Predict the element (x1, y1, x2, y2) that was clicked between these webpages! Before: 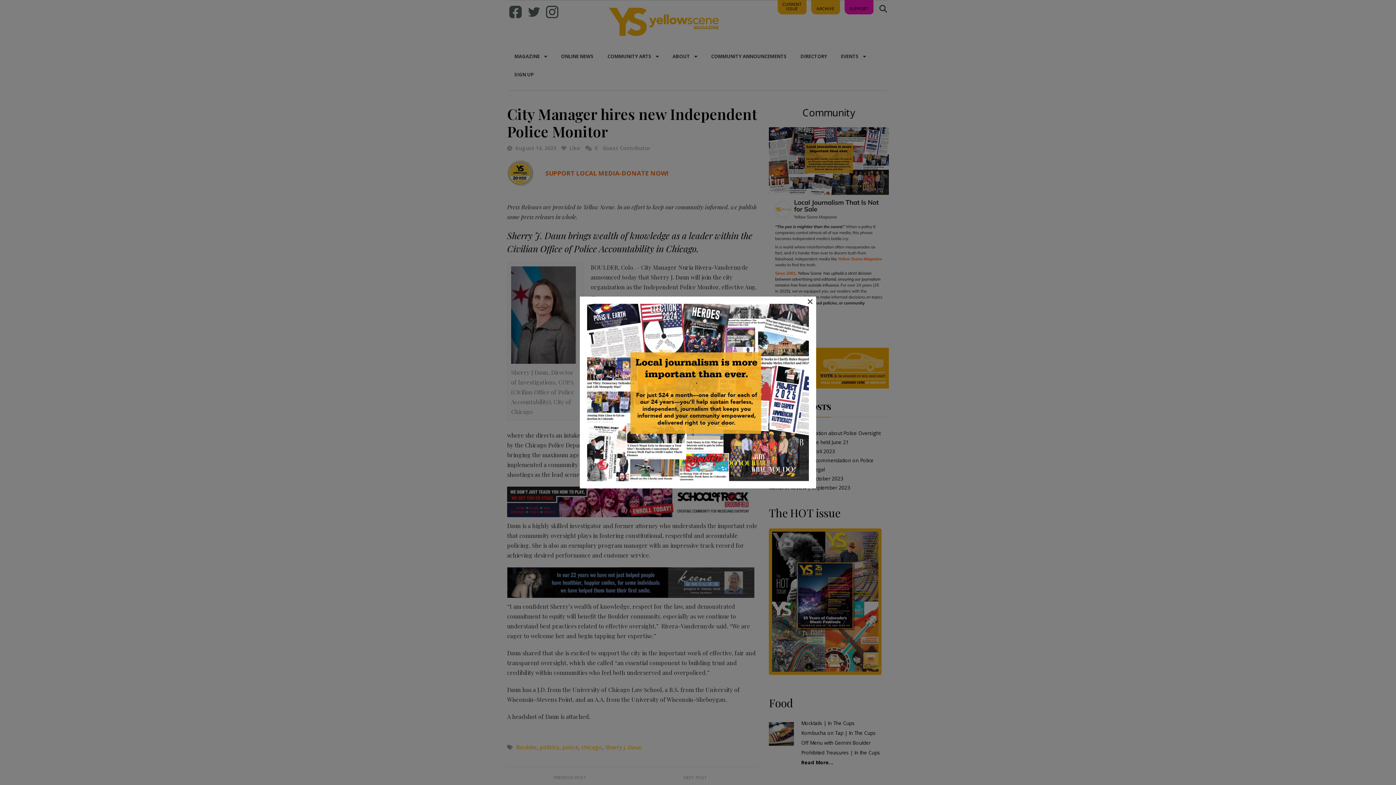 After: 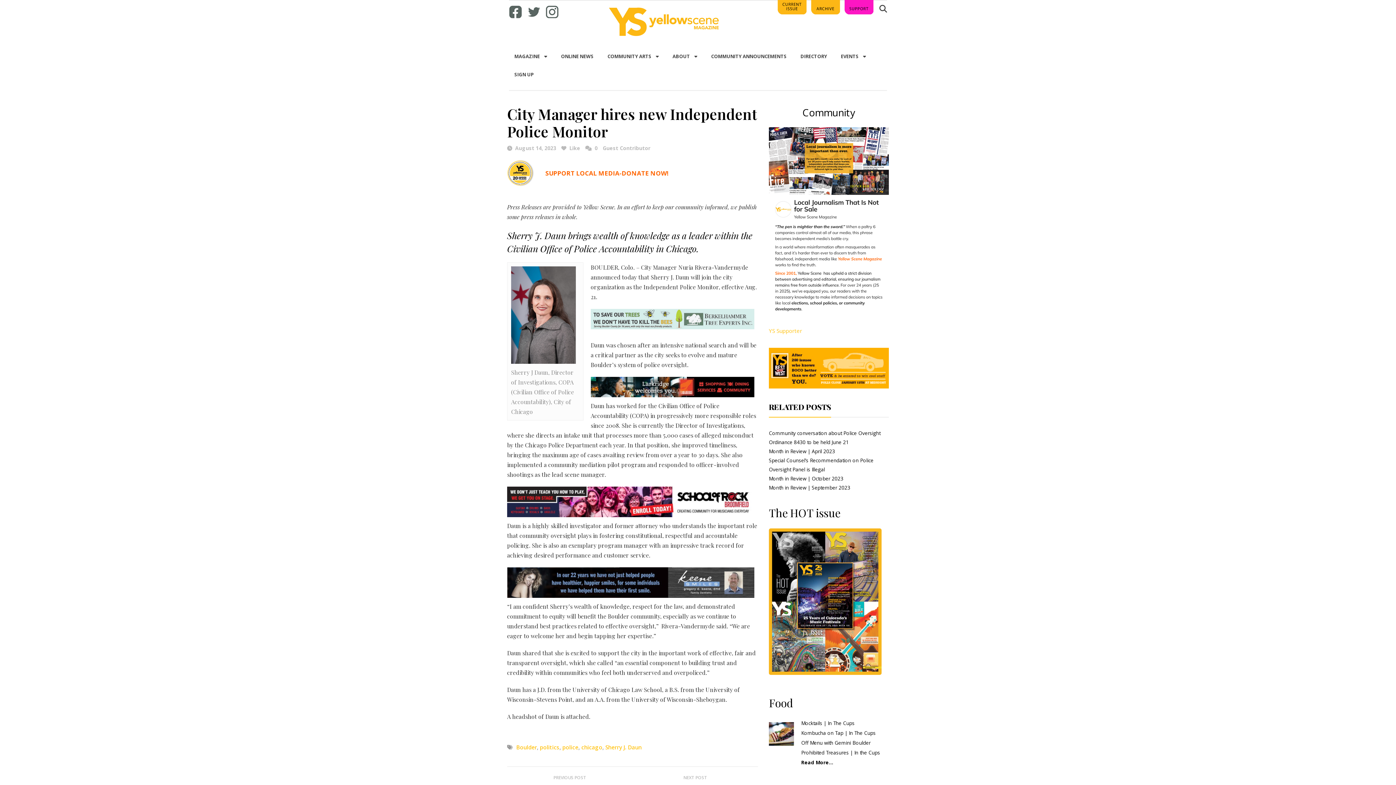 Action: bbox: (807, 298, 813, 303) label: ×